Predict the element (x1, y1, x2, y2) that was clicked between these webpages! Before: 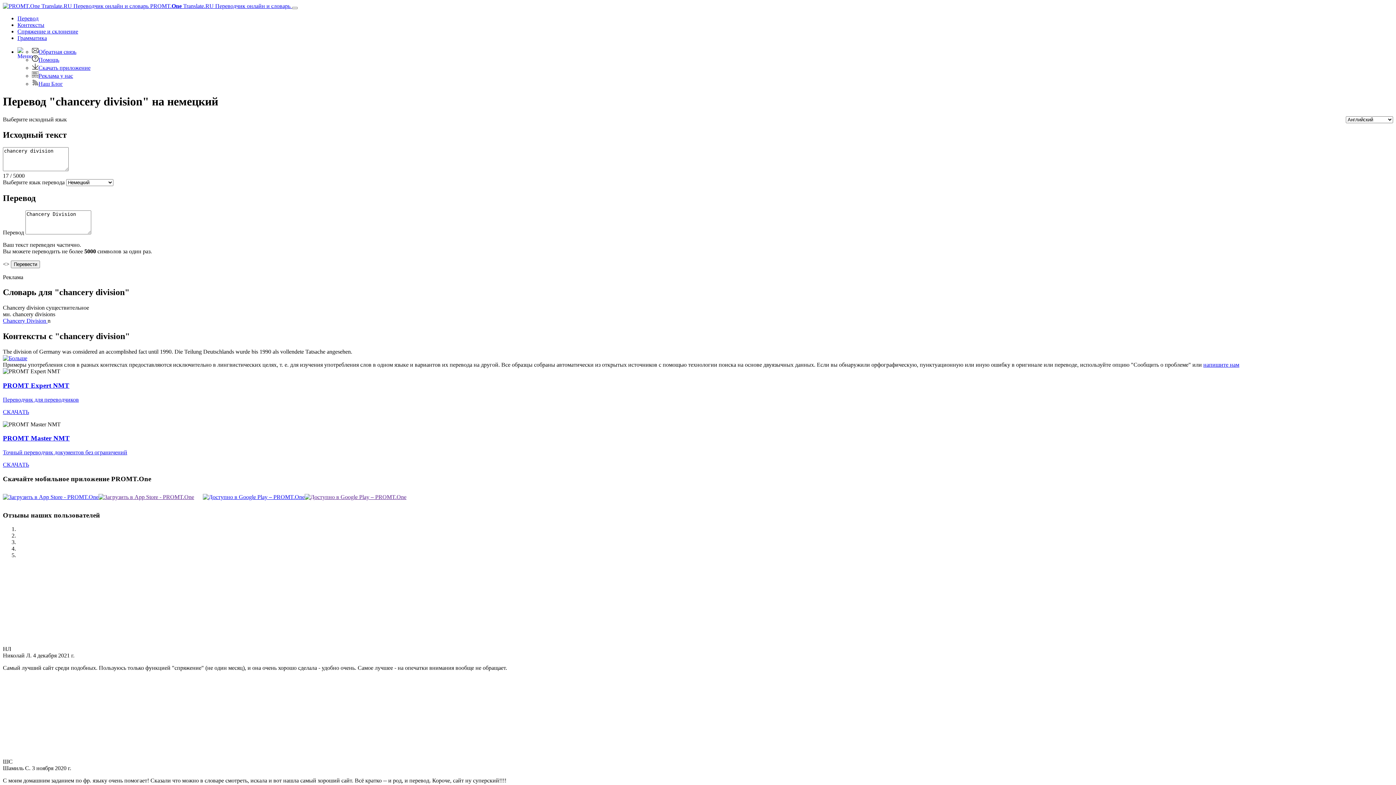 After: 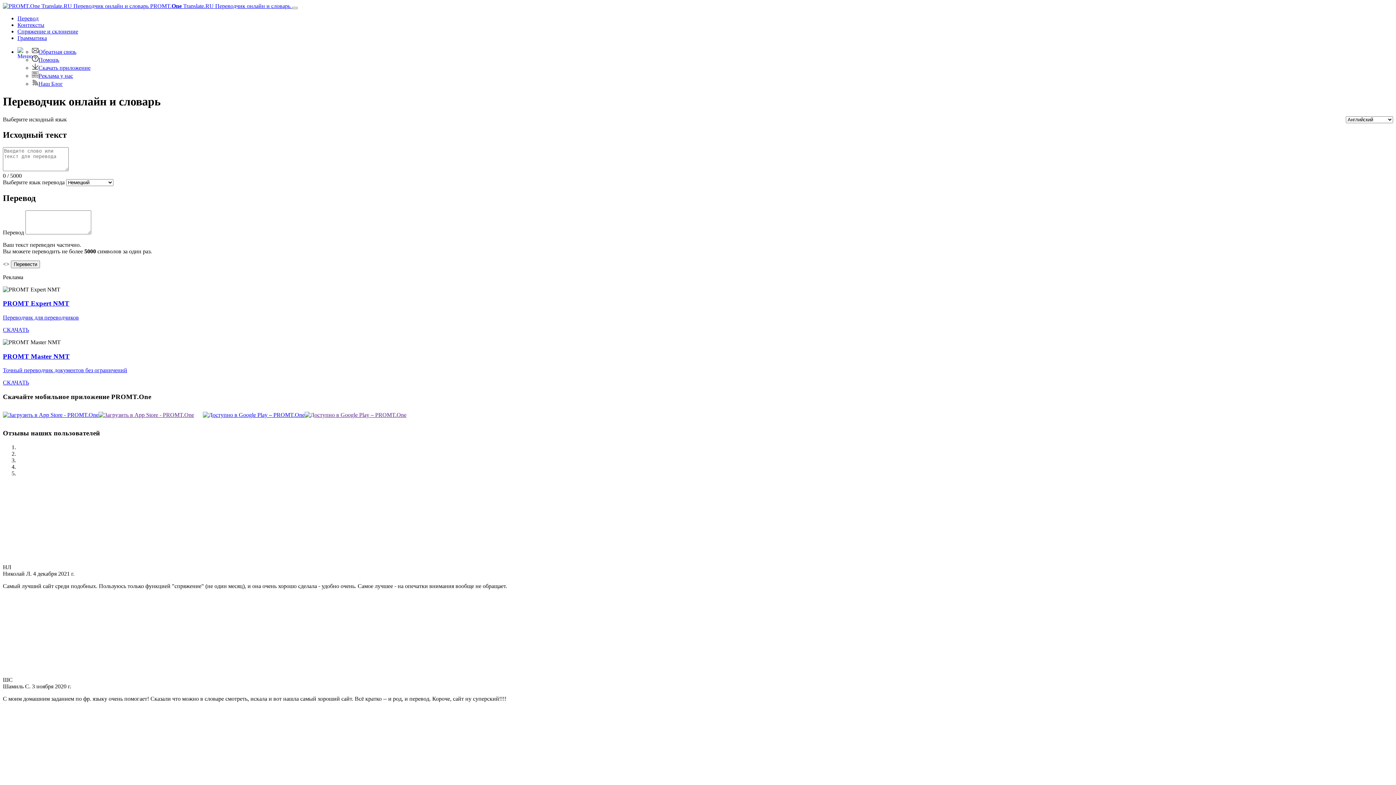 Action: label:  PROMT.One Translate.RU Переводчик онлайн и словарь  bbox: (2, 2, 292, 9)